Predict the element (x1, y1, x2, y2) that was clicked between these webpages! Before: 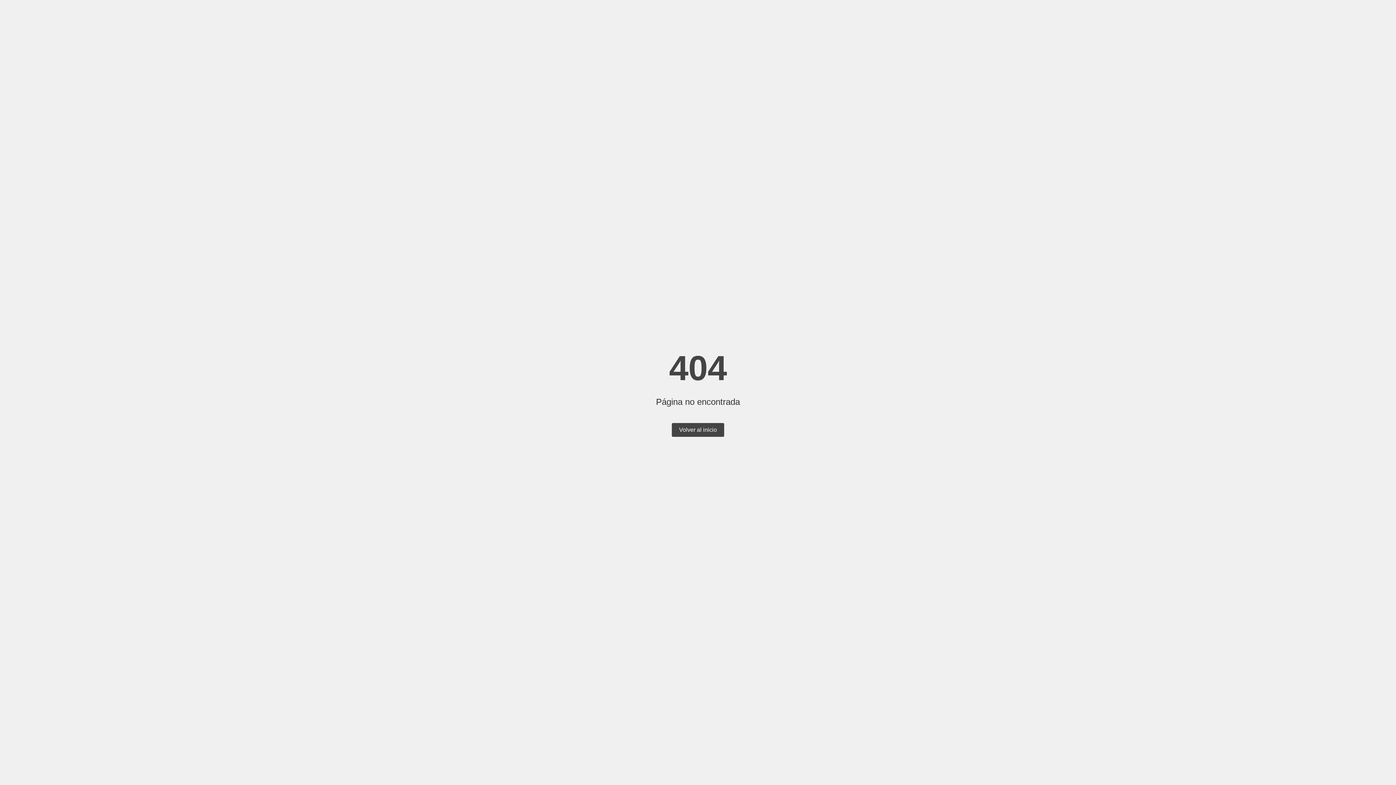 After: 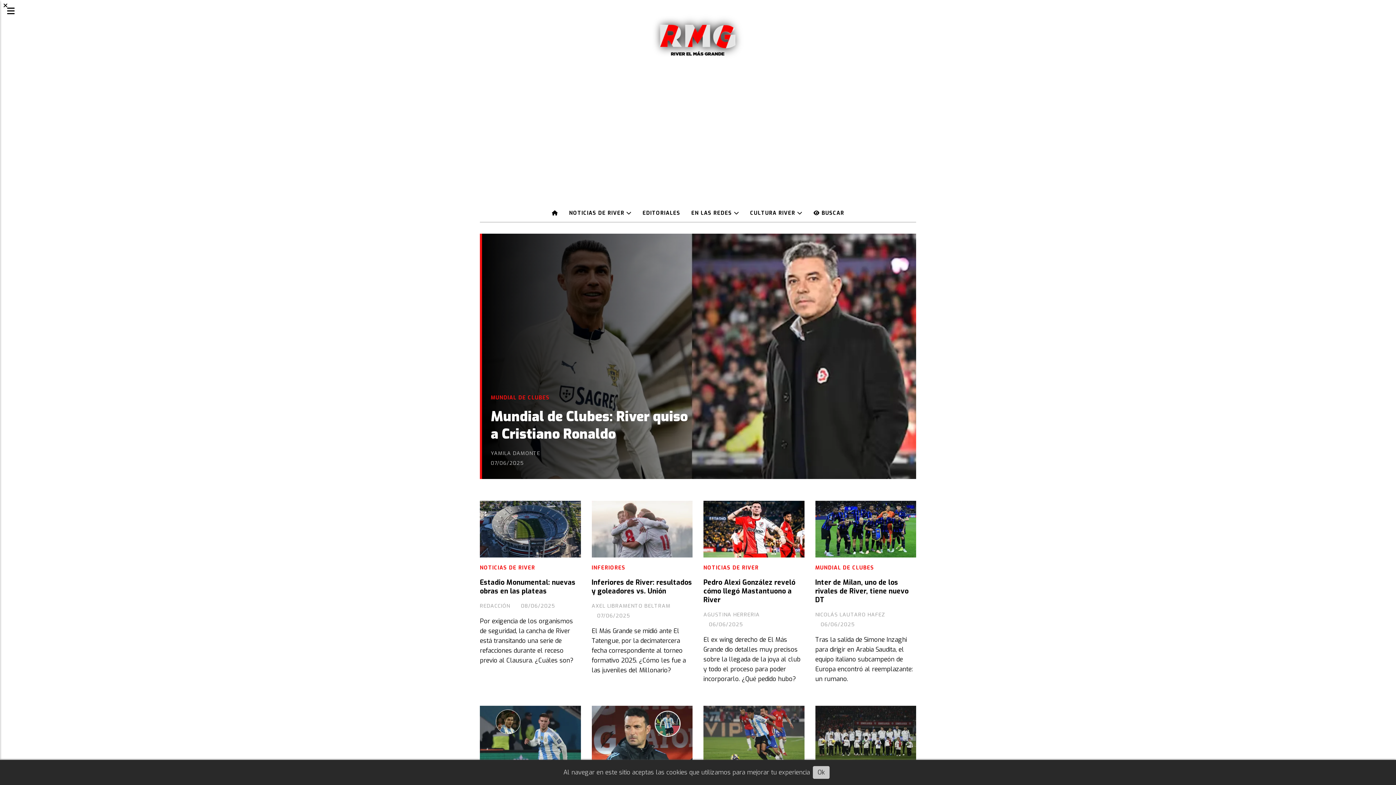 Action: bbox: (672, 423, 724, 437) label: Volver al inicio